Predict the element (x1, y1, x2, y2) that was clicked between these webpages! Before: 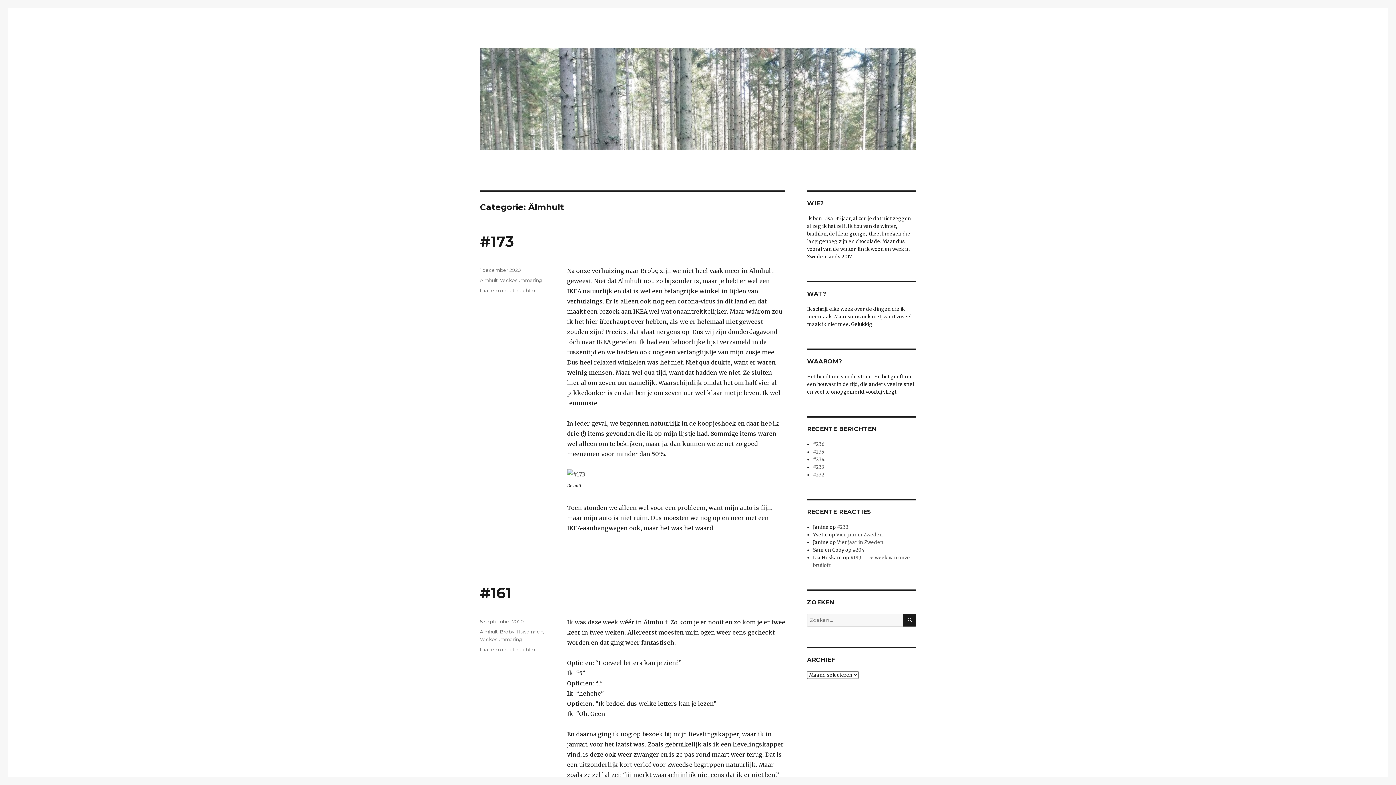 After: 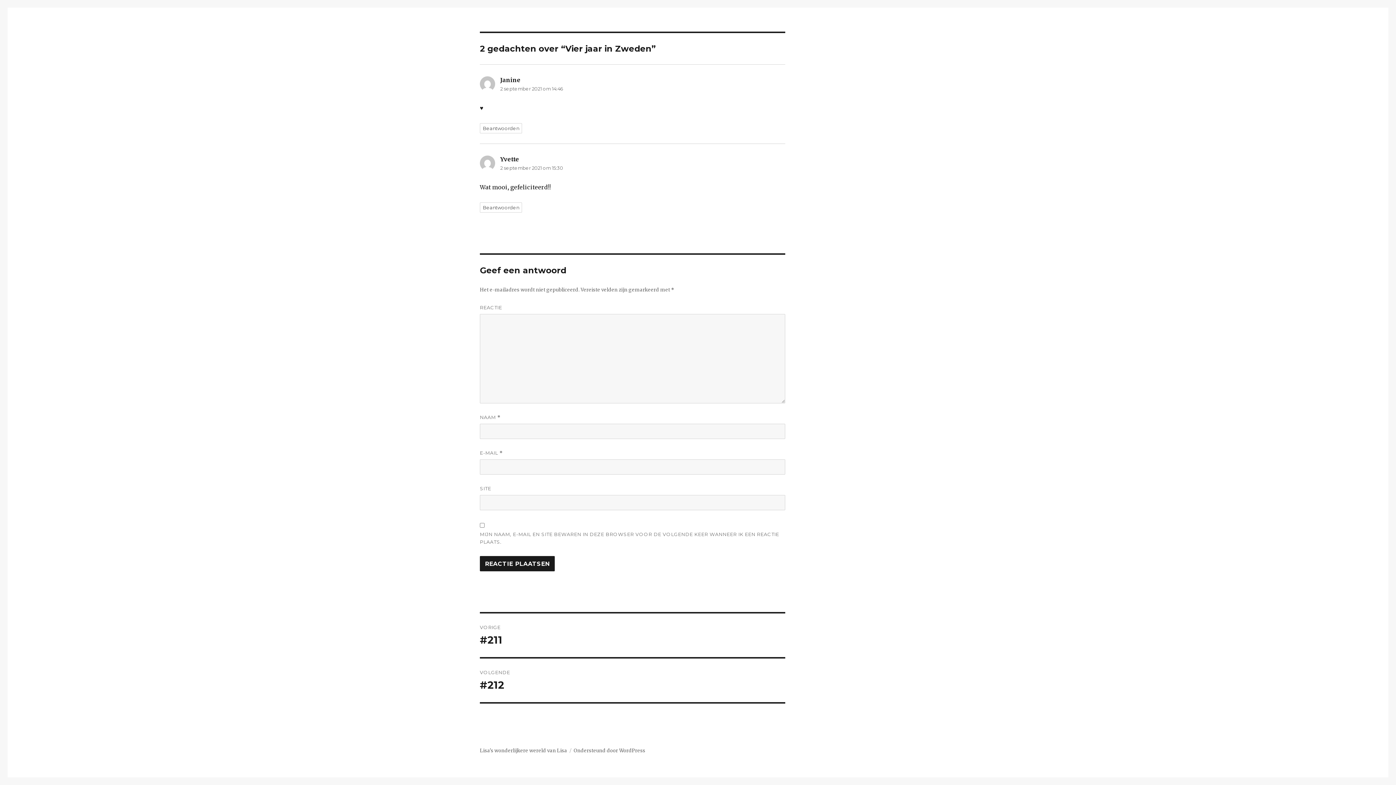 Action: bbox: (837, 539, 883, 545) label: Vier jaar in Zweden